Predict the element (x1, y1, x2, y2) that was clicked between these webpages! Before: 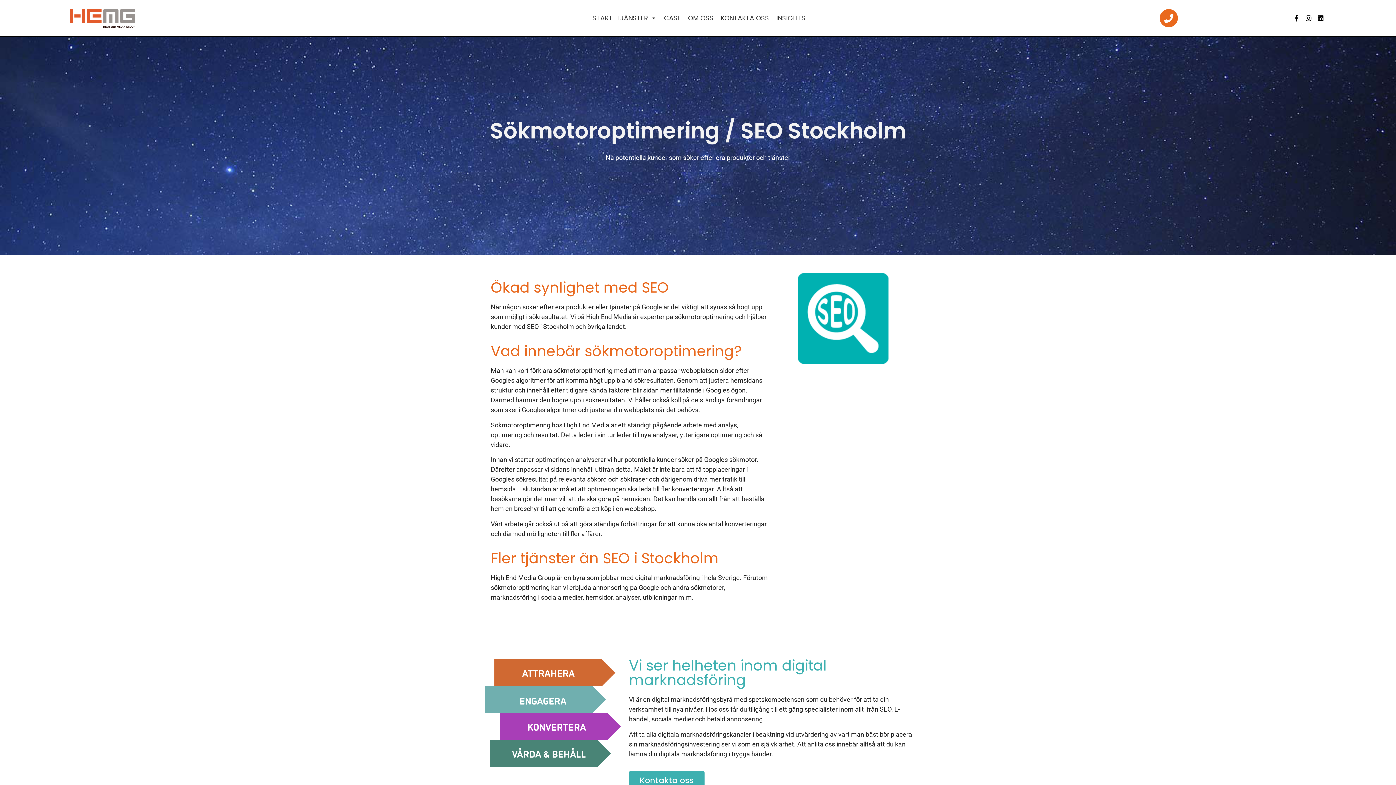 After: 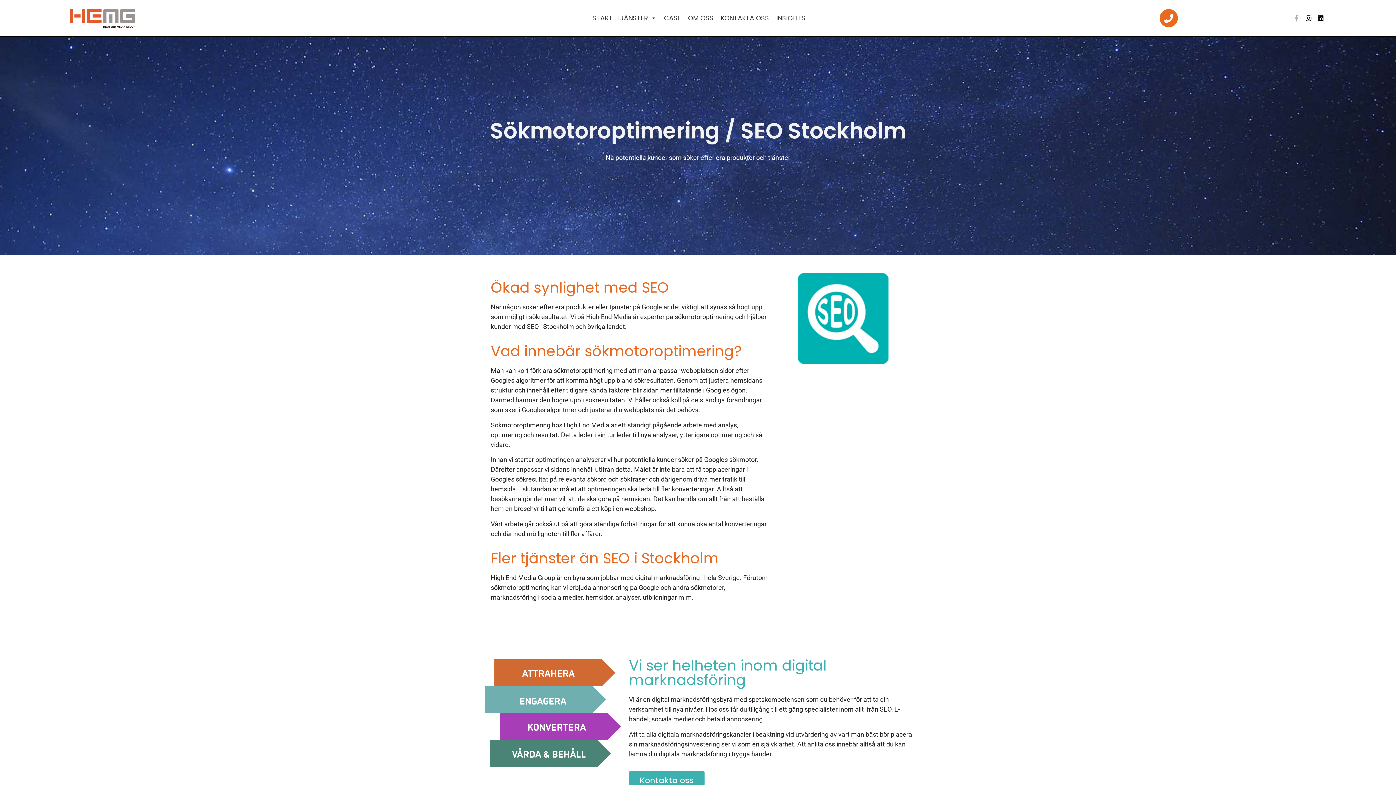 Action: label: Facebook-f bbox: (1293, 14, 1300, 21)